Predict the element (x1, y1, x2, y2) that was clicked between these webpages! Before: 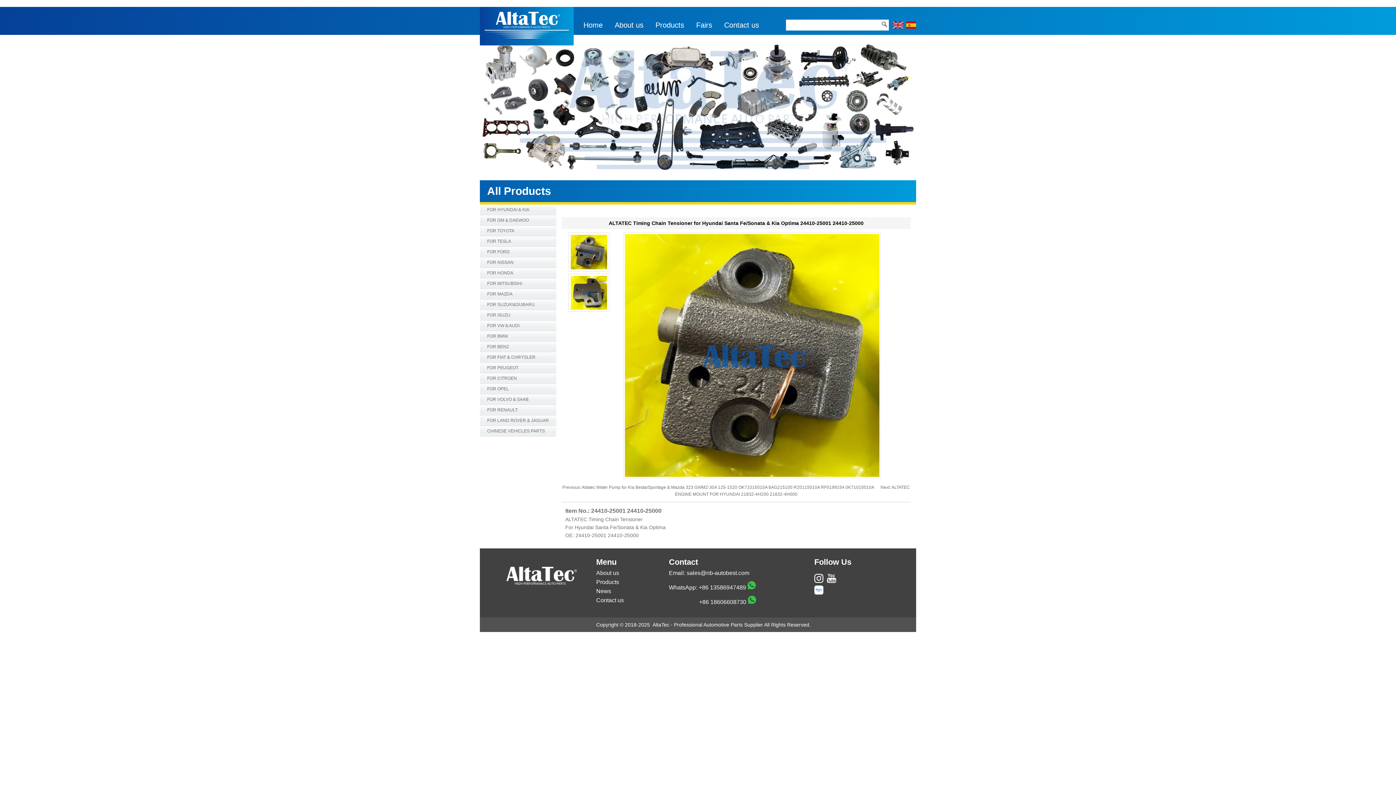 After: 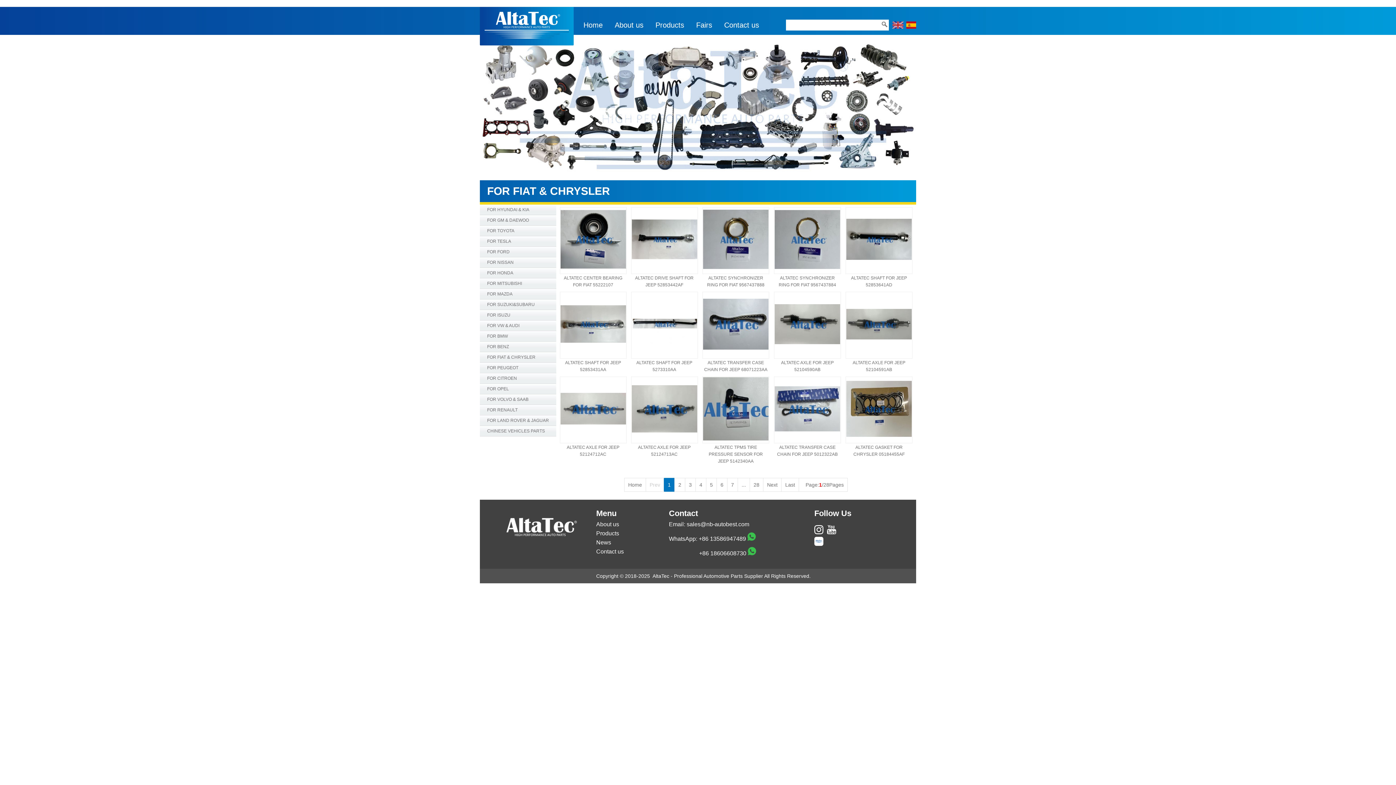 Action: label: FOR FIAT & CHRYSLER bbox: (480, 352, 556, 362)